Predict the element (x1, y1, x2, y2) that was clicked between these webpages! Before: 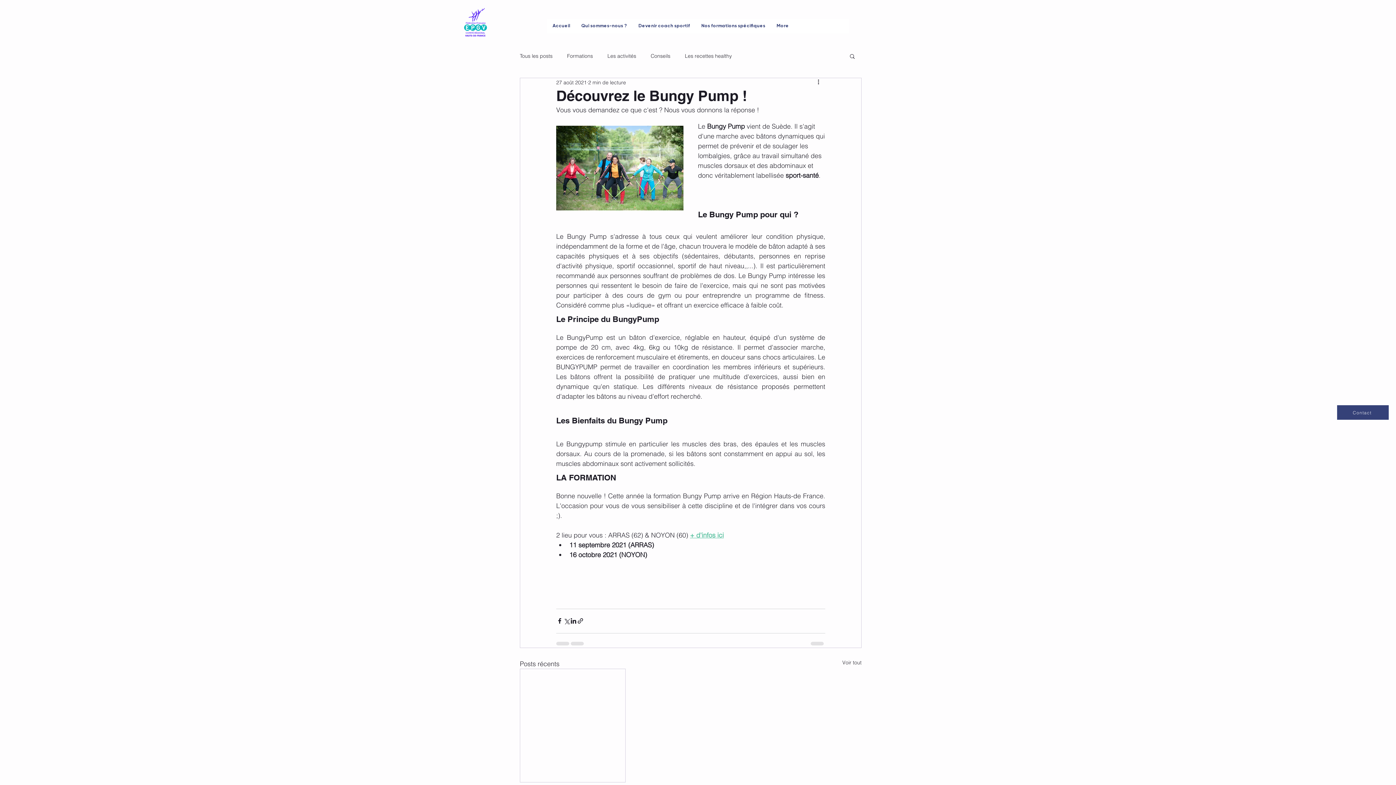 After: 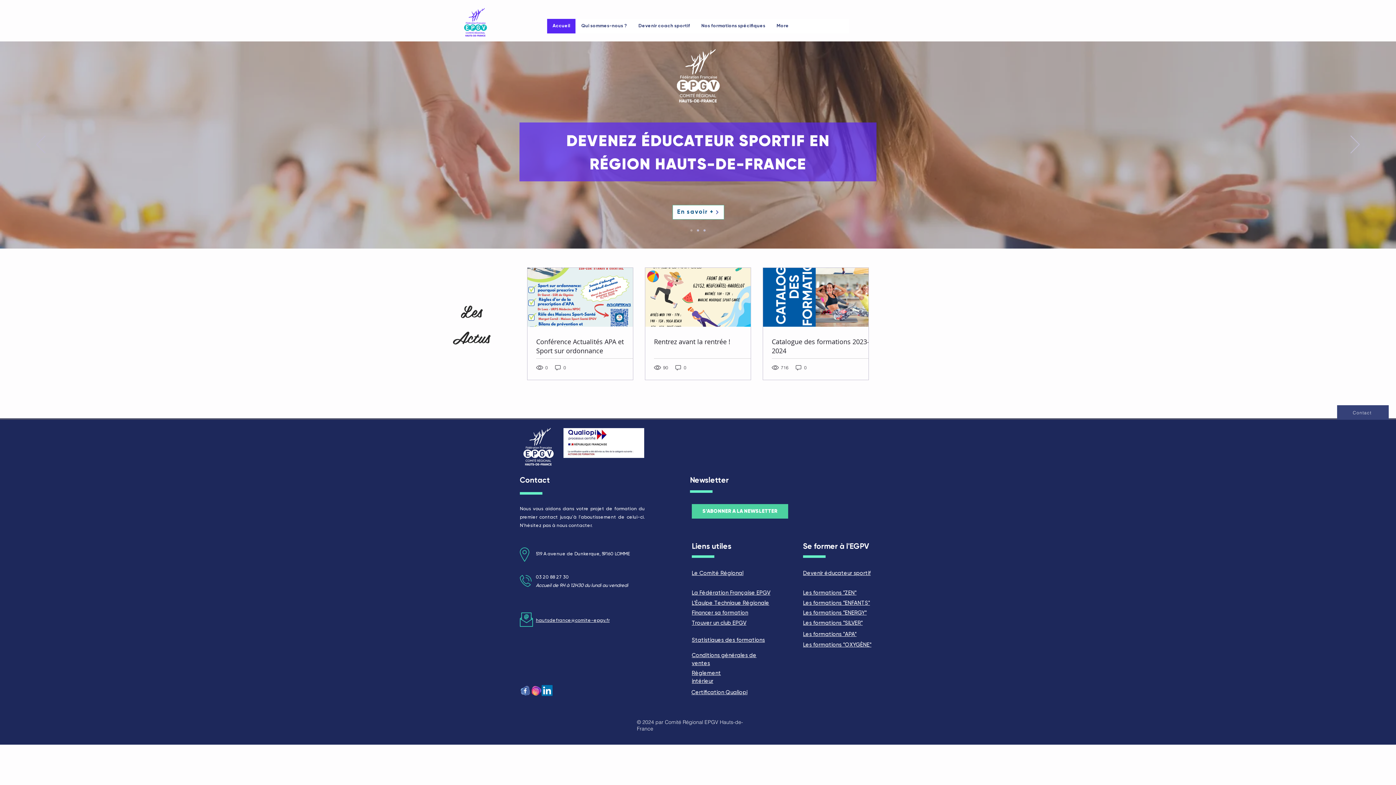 Action: bbox: (547, 18, 575, 33) label: Accueil